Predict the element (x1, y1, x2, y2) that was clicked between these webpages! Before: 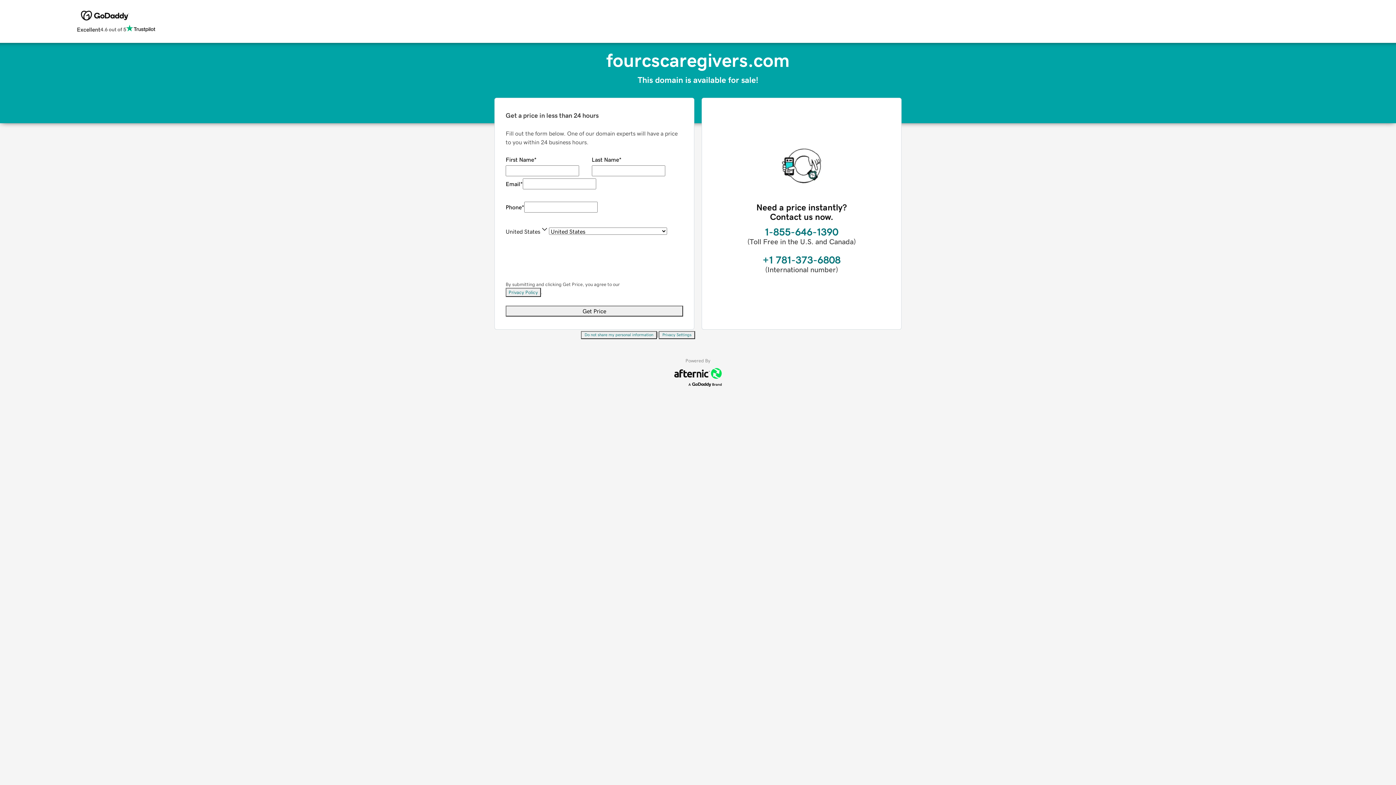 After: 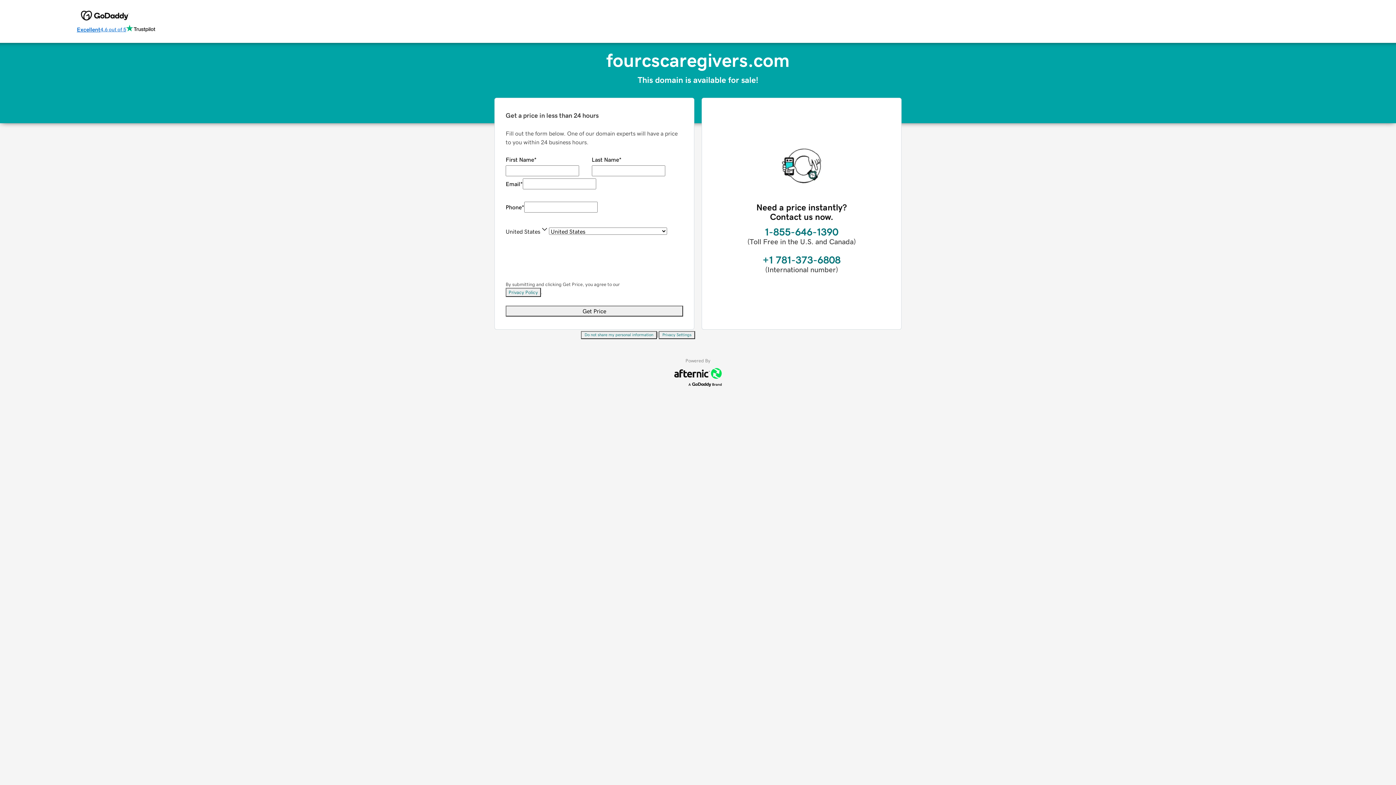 Action: label: Excellent
4.6 out of 5 bbox: (76, 24, 155, 34)